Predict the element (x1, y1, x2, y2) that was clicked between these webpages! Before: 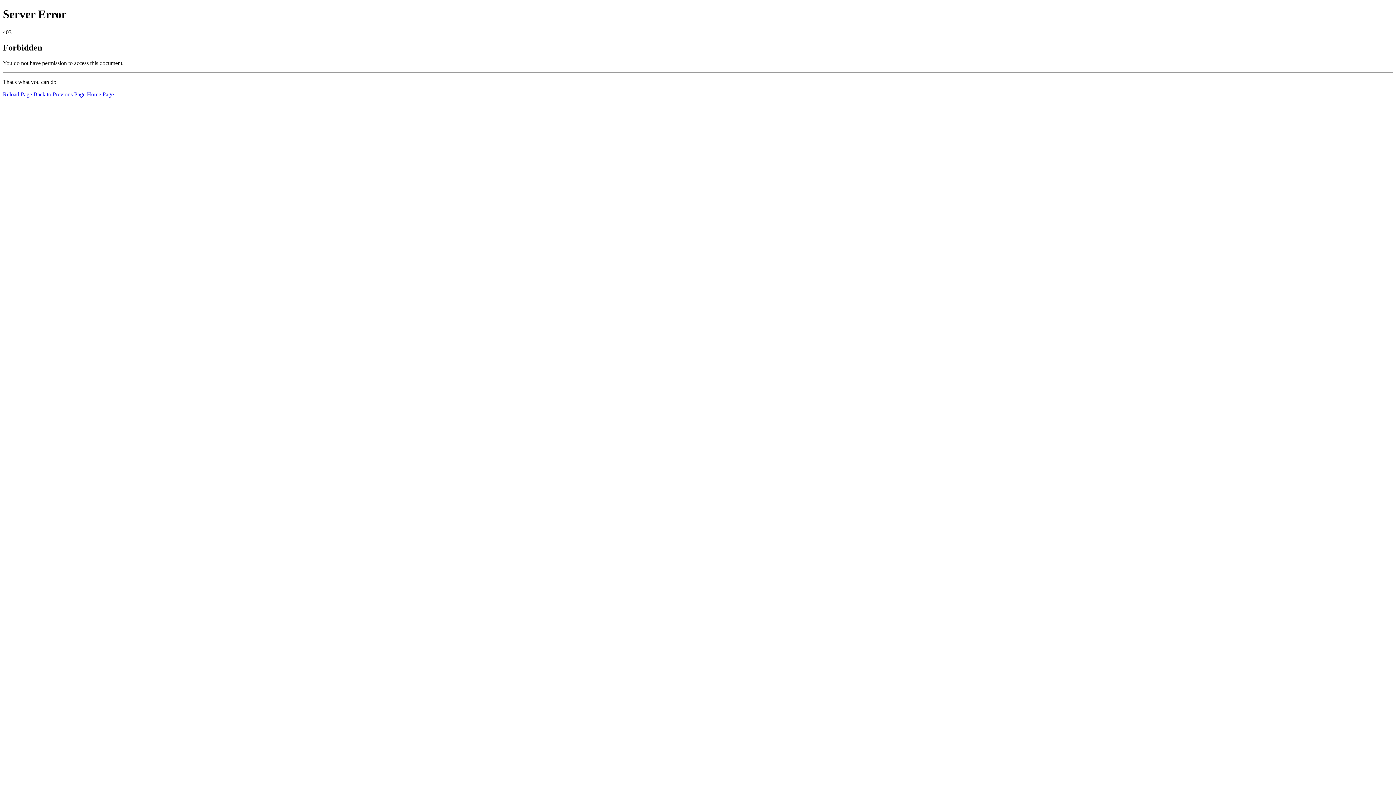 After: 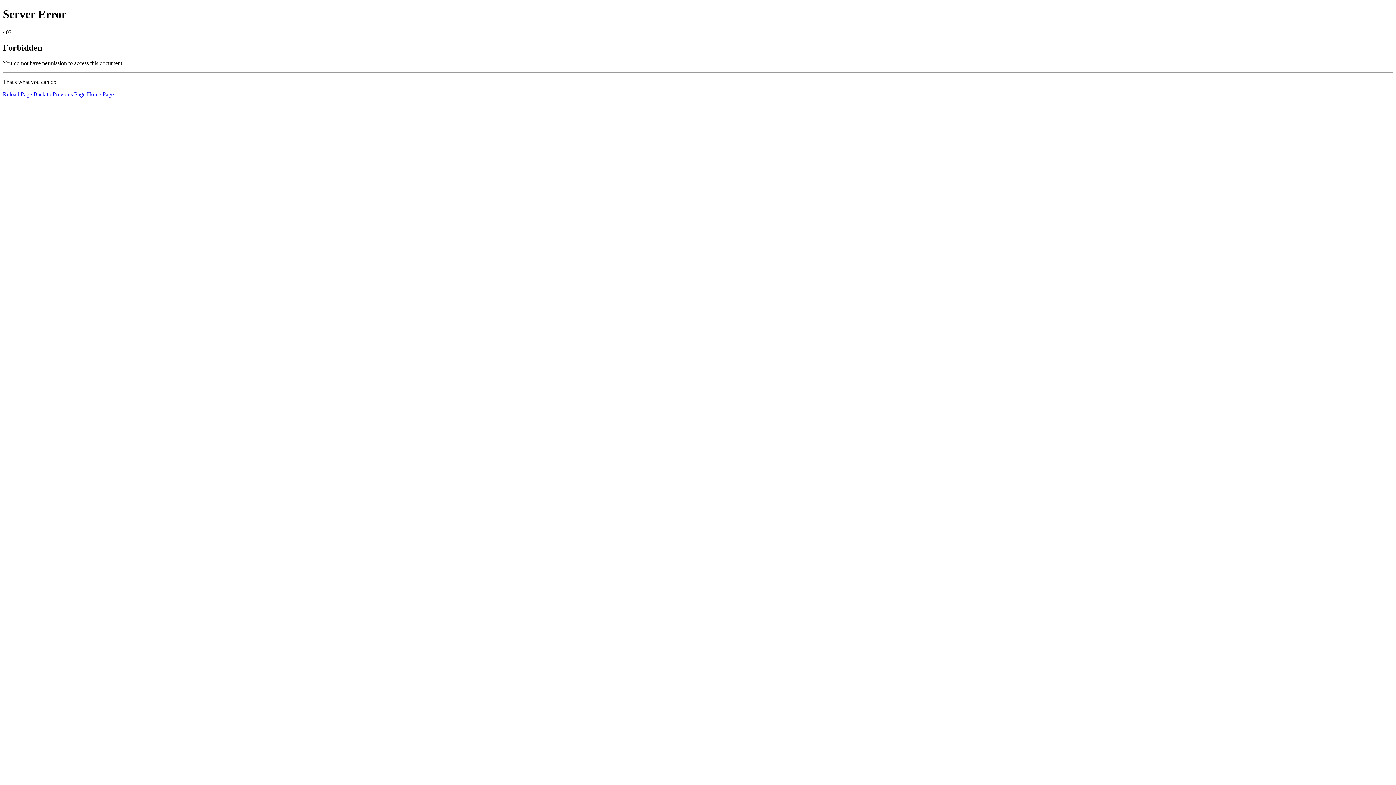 Action: label: Reload Page bbox: (2, 91, 32, 97)